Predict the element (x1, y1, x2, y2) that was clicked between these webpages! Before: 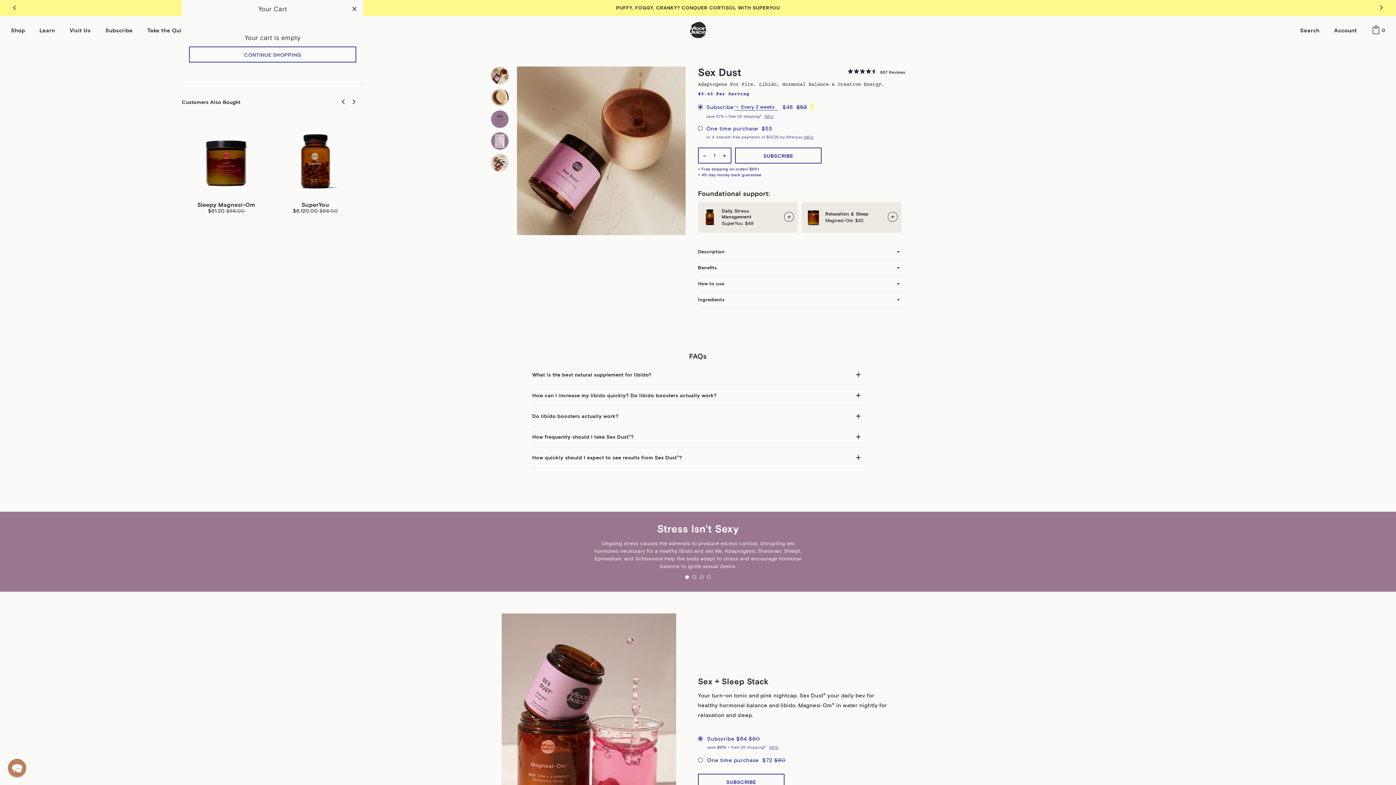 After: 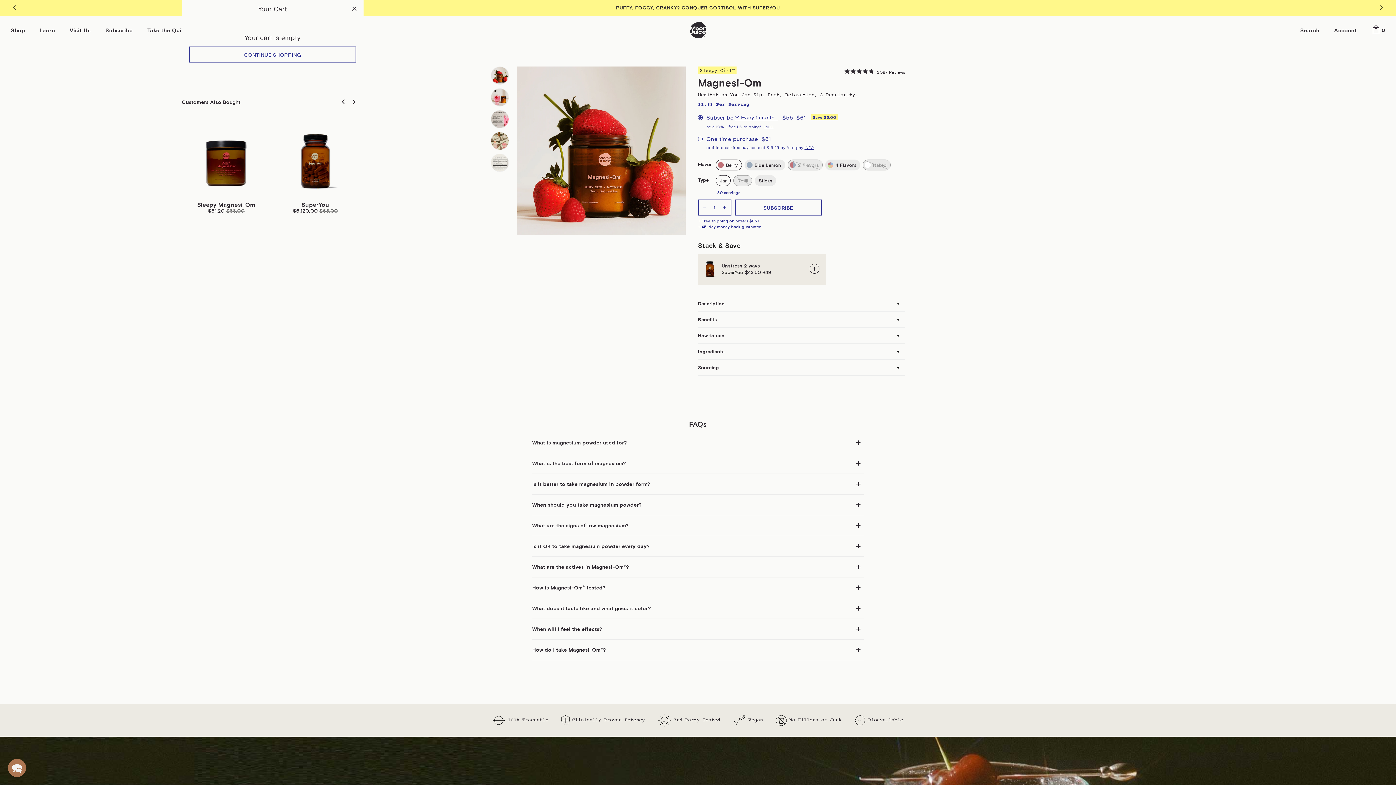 Action: bbox: (185, 201, 267, 208) label: Sleepy Magnesi-Om